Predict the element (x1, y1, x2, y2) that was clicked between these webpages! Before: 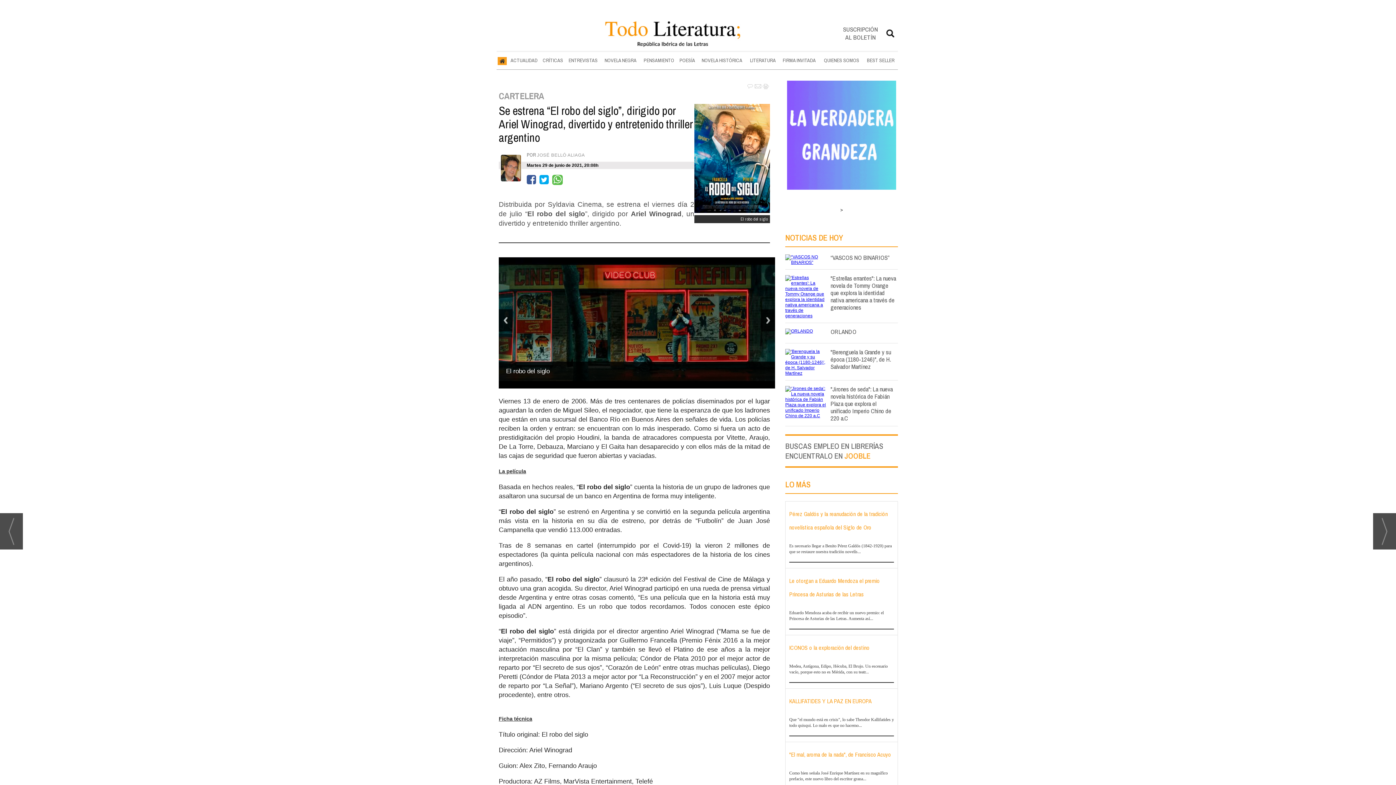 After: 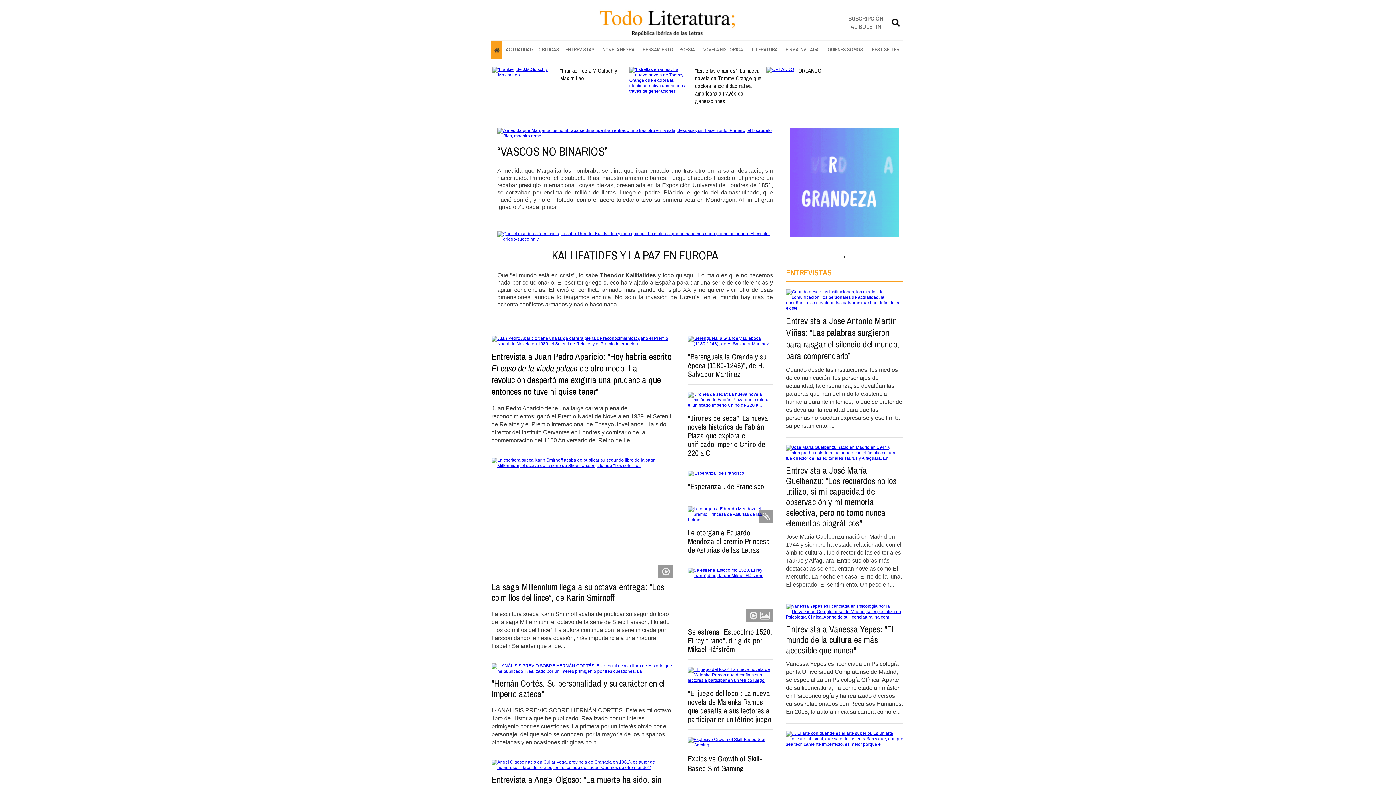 Action: label: NOTICIAS DE HOY bbox: (785, 232, 843, 243)